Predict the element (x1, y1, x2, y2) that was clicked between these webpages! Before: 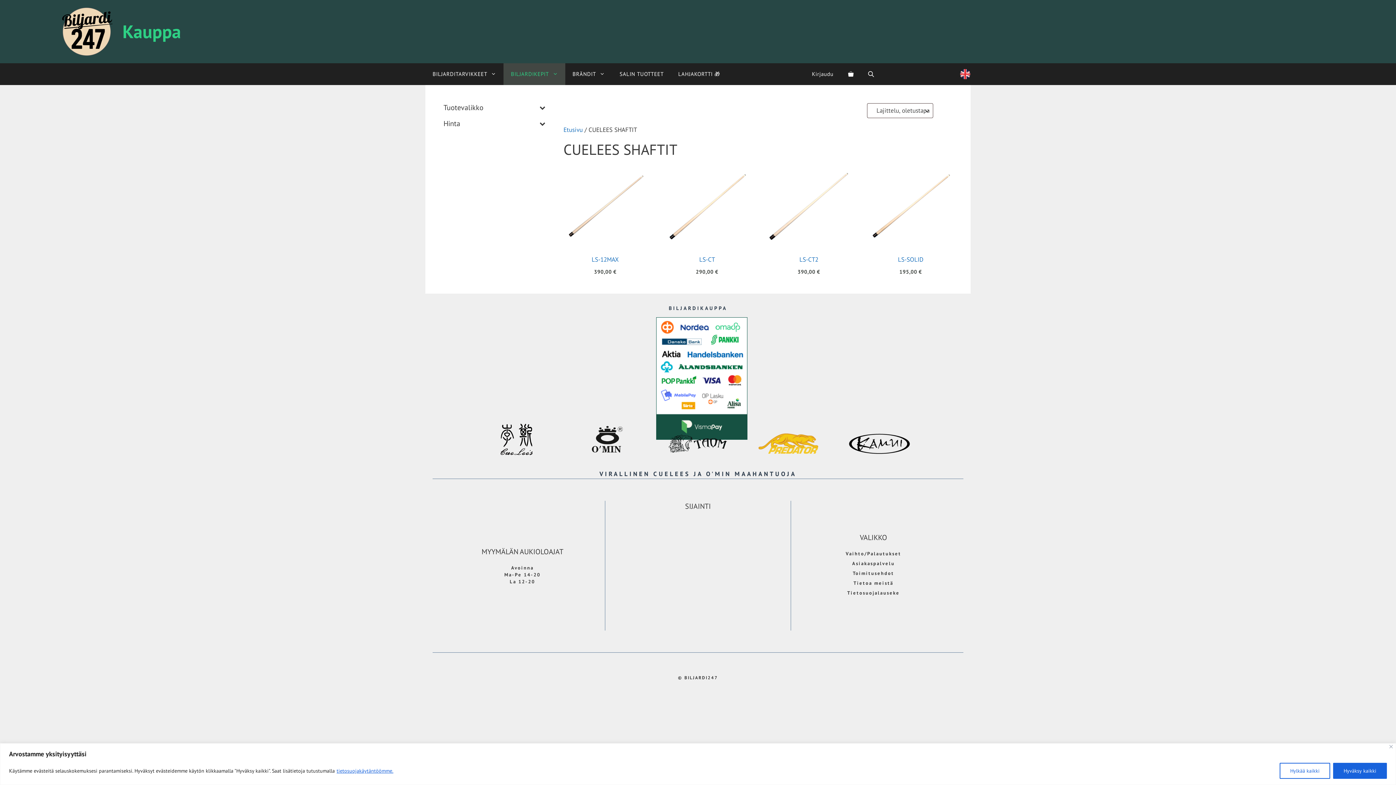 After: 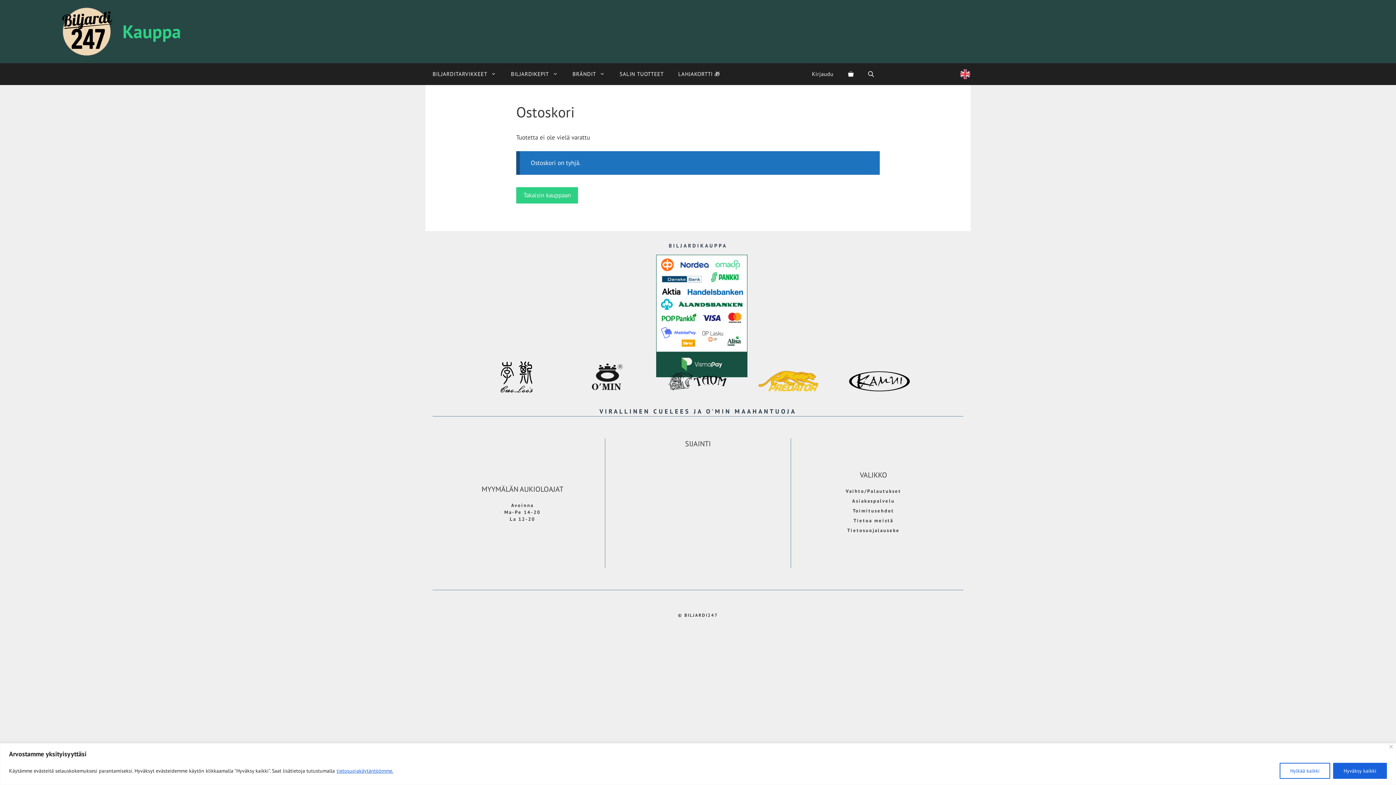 Action: bbox: (840, 63, 860, 85)